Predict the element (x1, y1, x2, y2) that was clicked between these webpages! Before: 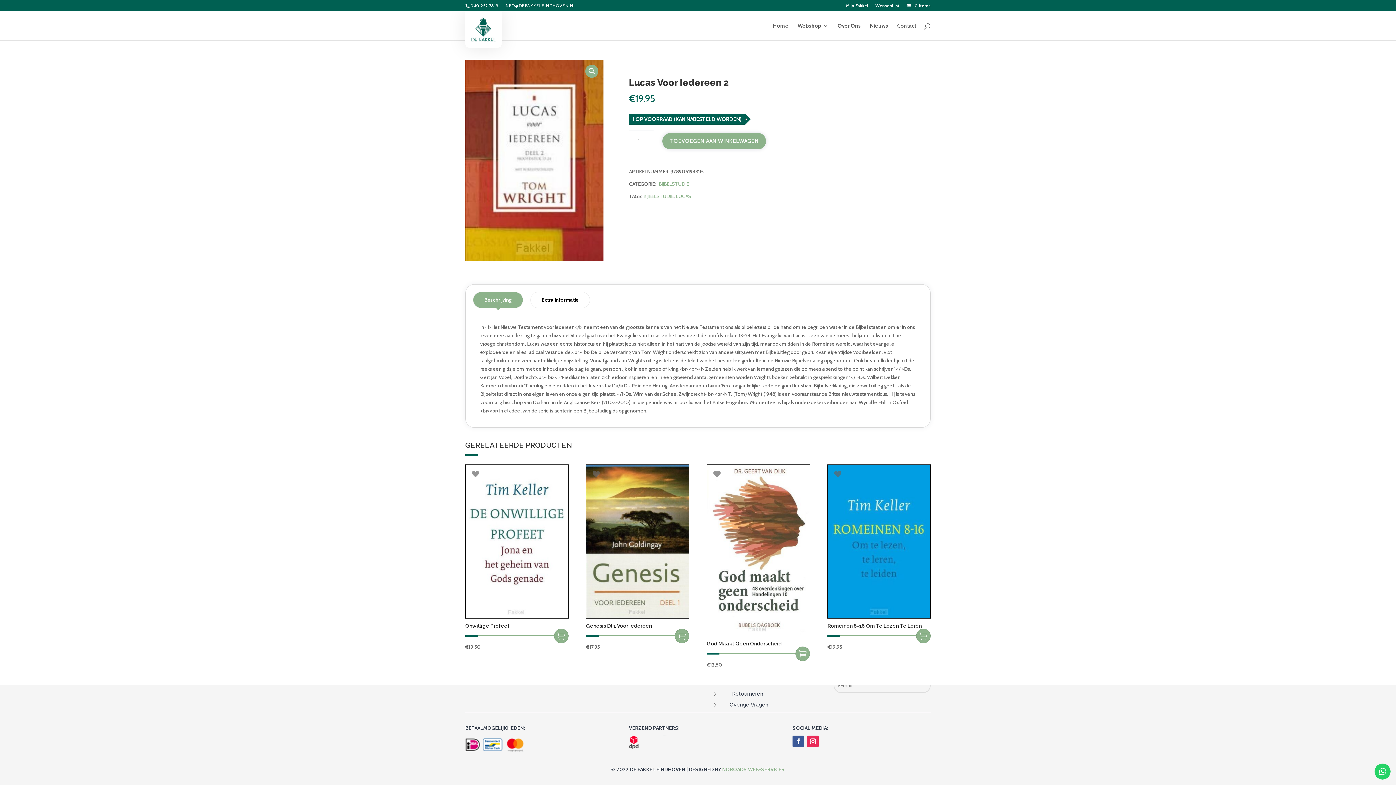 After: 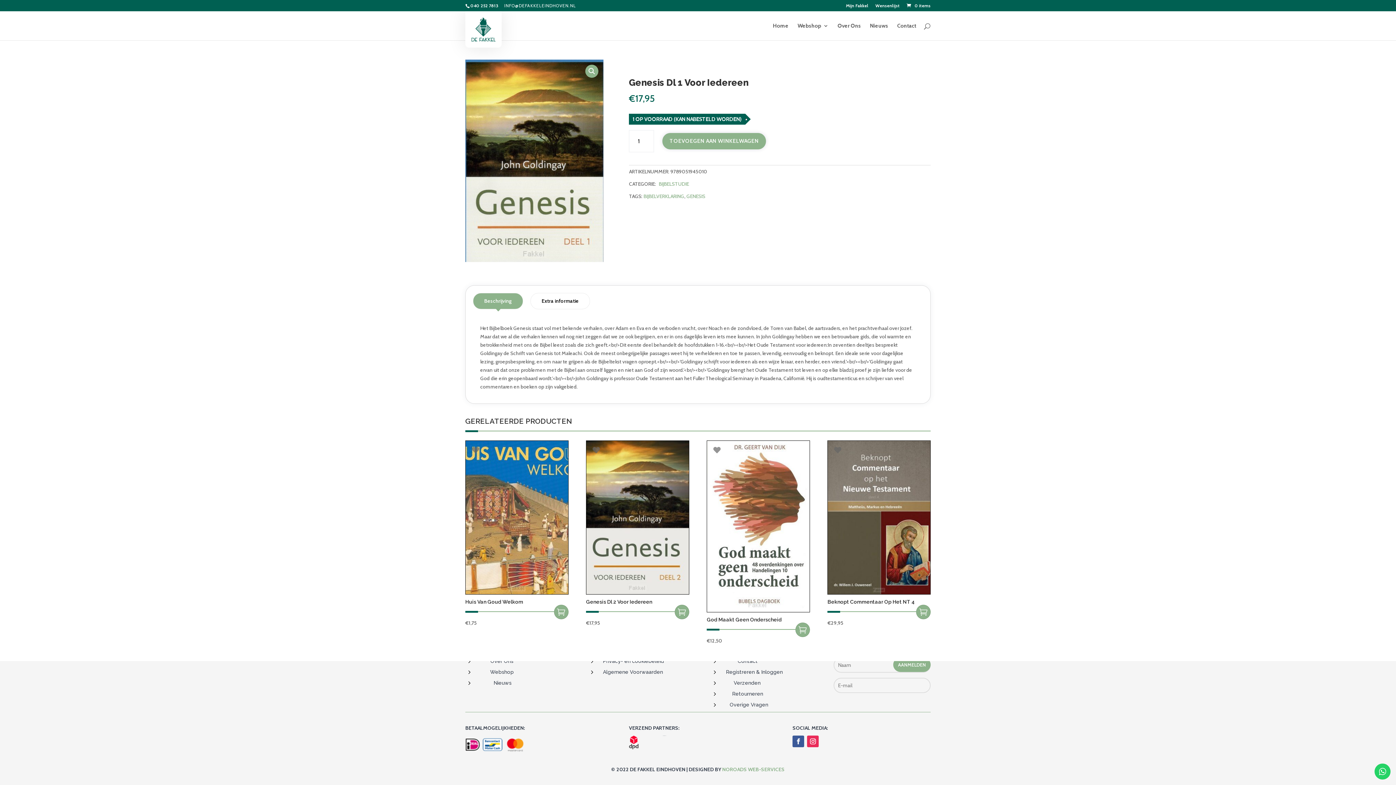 Action: bbox: (586, 464, 689, 647) label: Genesis Dl 1 Voor Iedereen
€17,95